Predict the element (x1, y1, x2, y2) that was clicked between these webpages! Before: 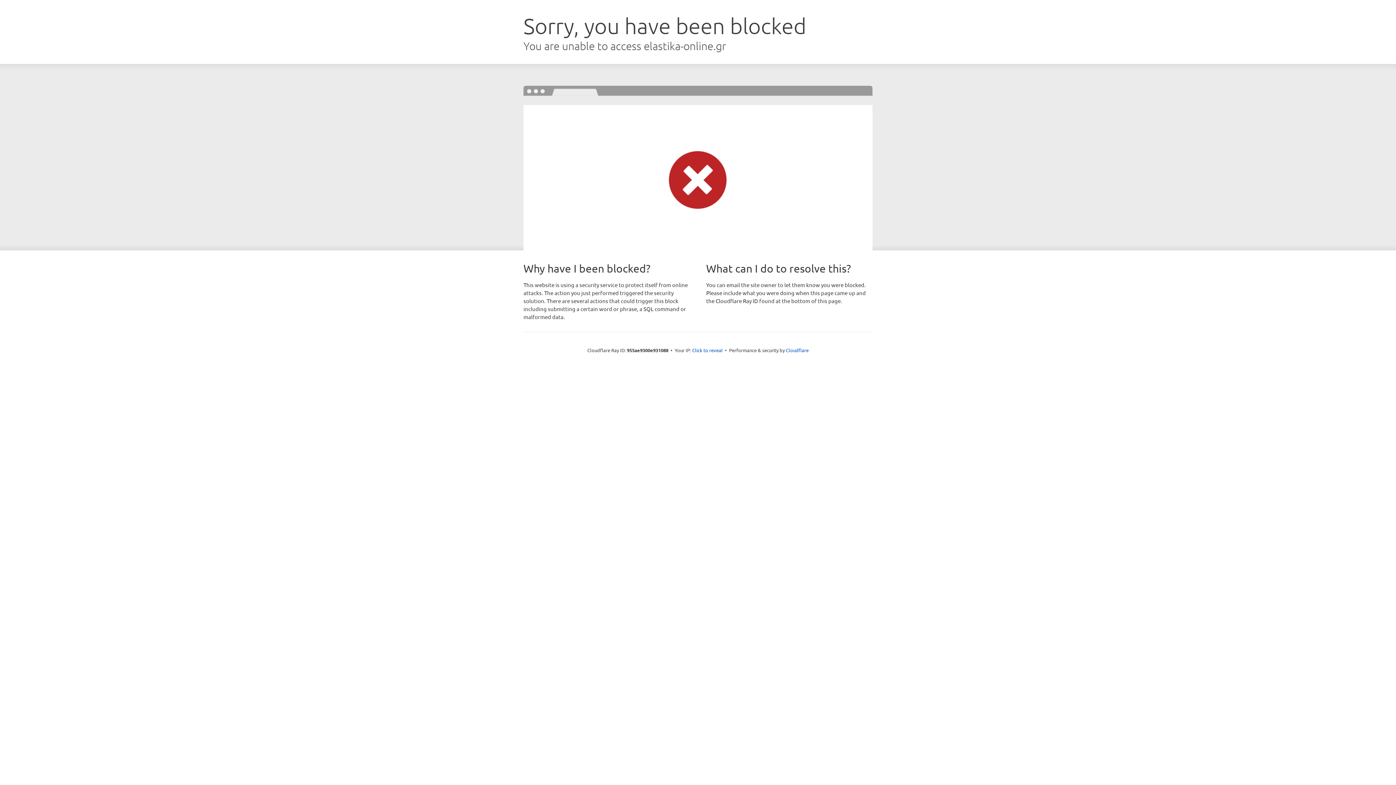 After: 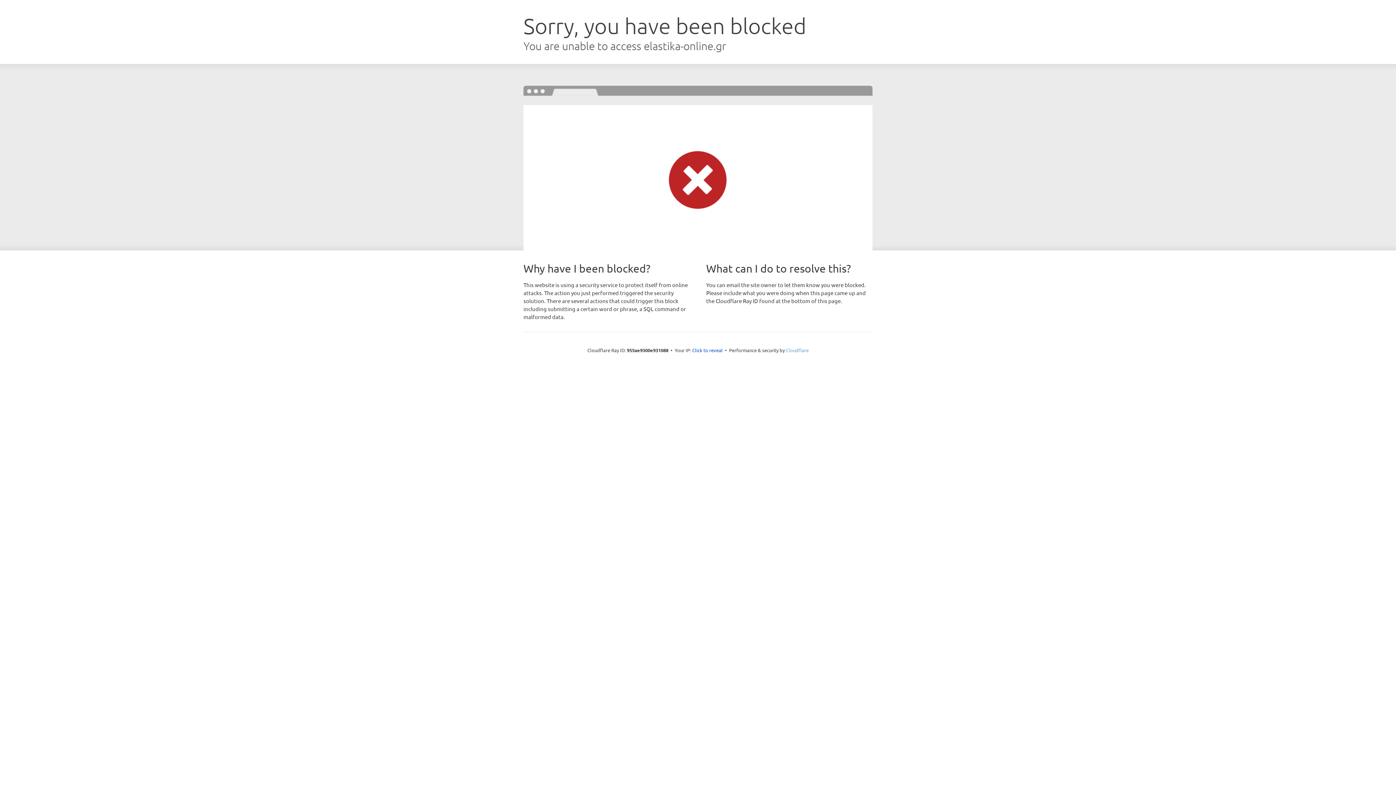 Action: label: Cloudflare bbox: (786, 347, 808, 353)